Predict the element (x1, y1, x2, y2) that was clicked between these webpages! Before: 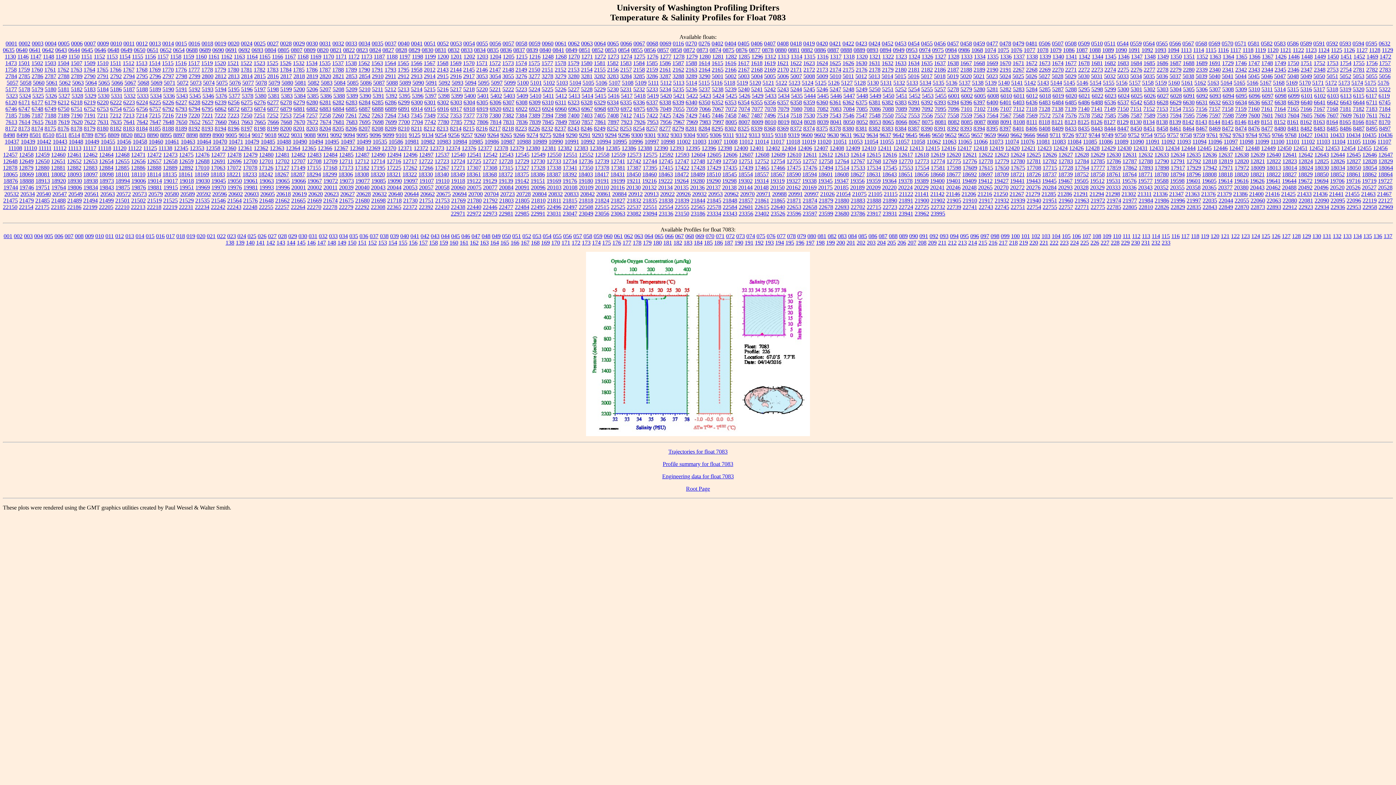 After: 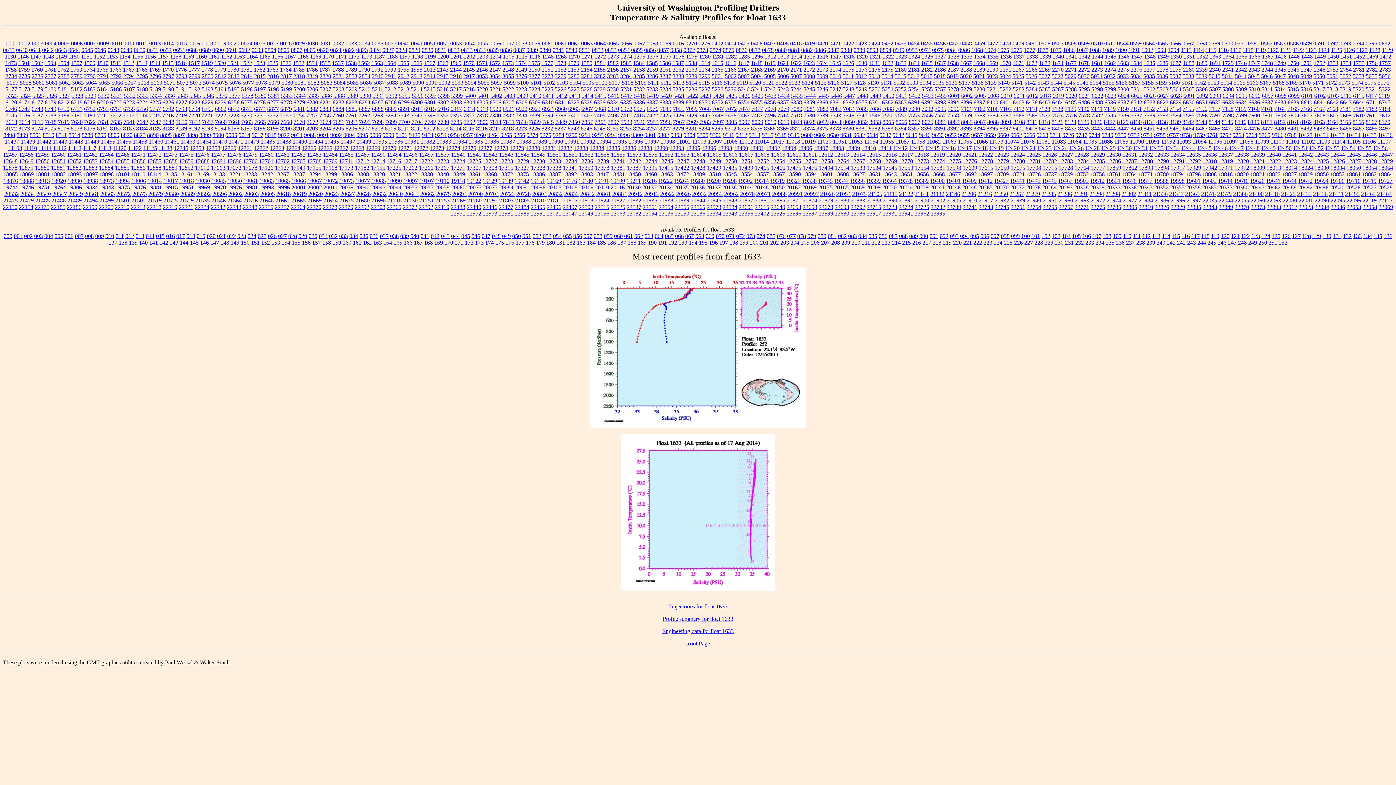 Action: bbox: (895, 59, 906, 66) label: 1633